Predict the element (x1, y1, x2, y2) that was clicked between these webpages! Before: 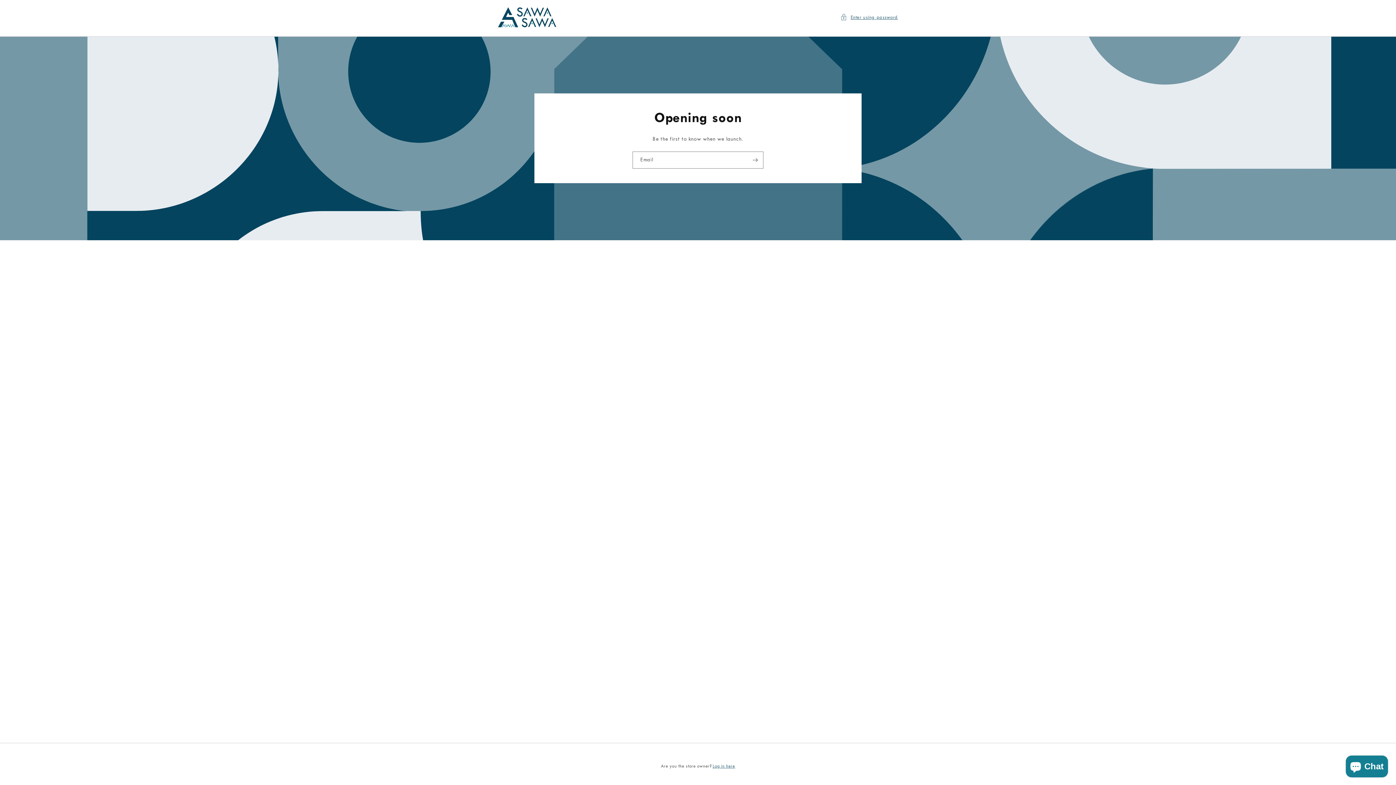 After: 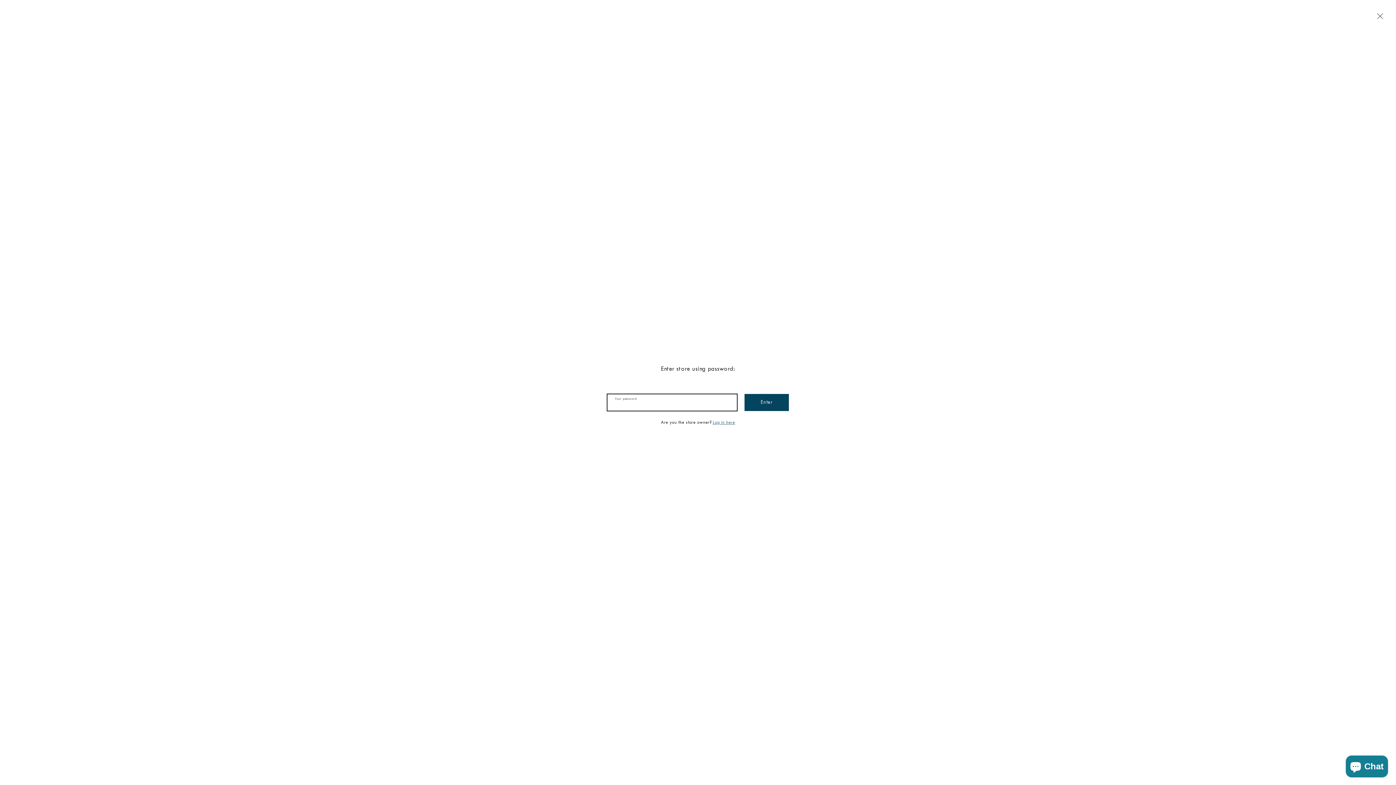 Action: bbox: (840, 12, 898, 21) label: Enter using password